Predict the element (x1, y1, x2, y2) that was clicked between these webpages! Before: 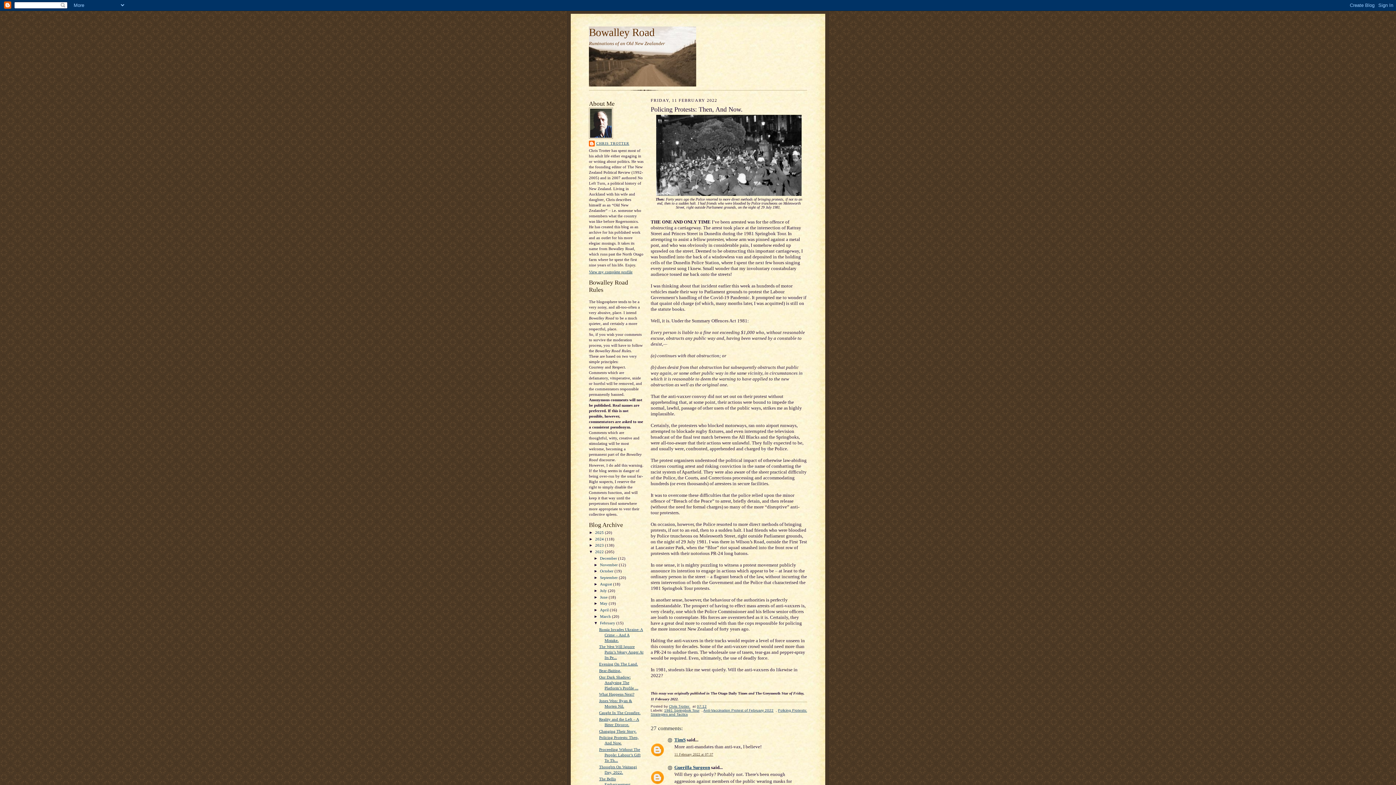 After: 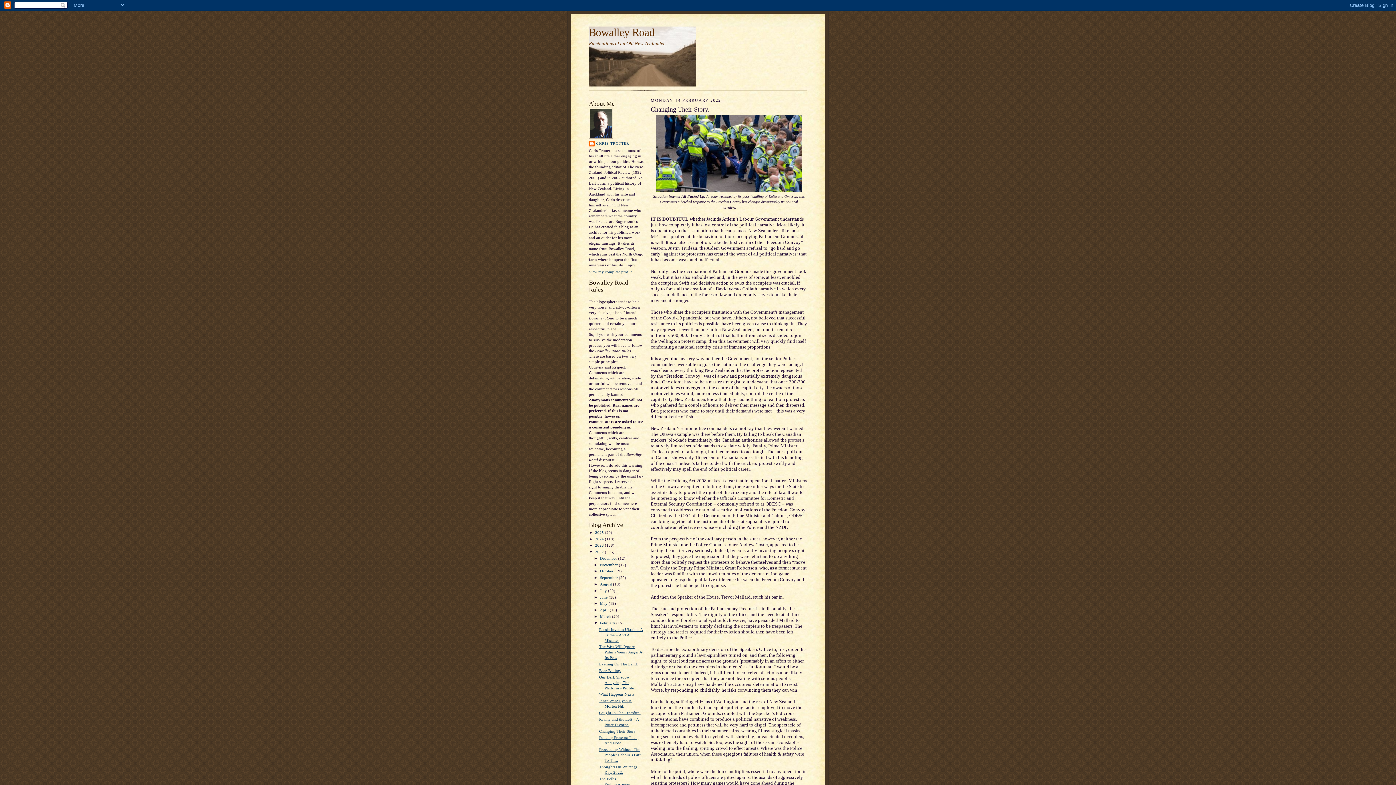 Action: bbox: (599, 729, 636, 733) label: Changing Their Story.